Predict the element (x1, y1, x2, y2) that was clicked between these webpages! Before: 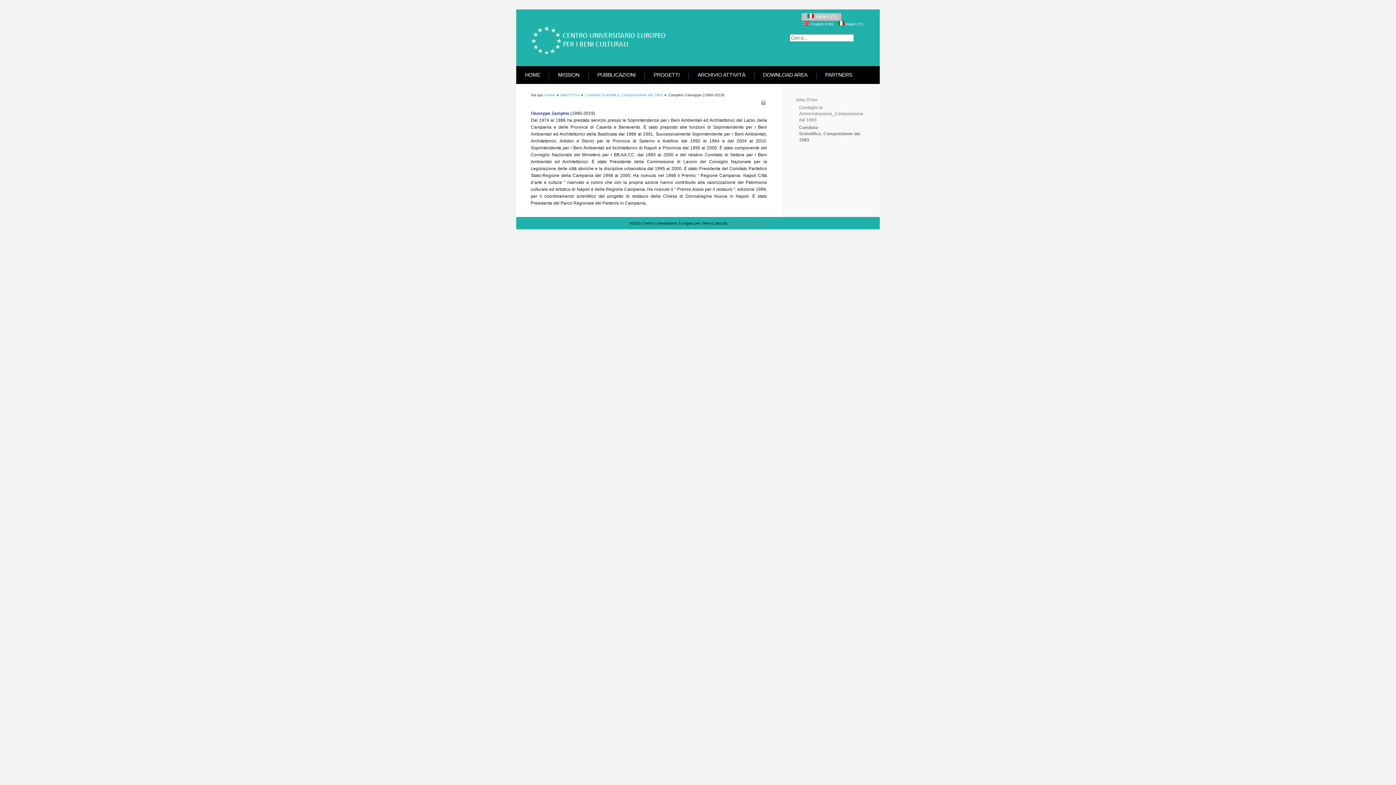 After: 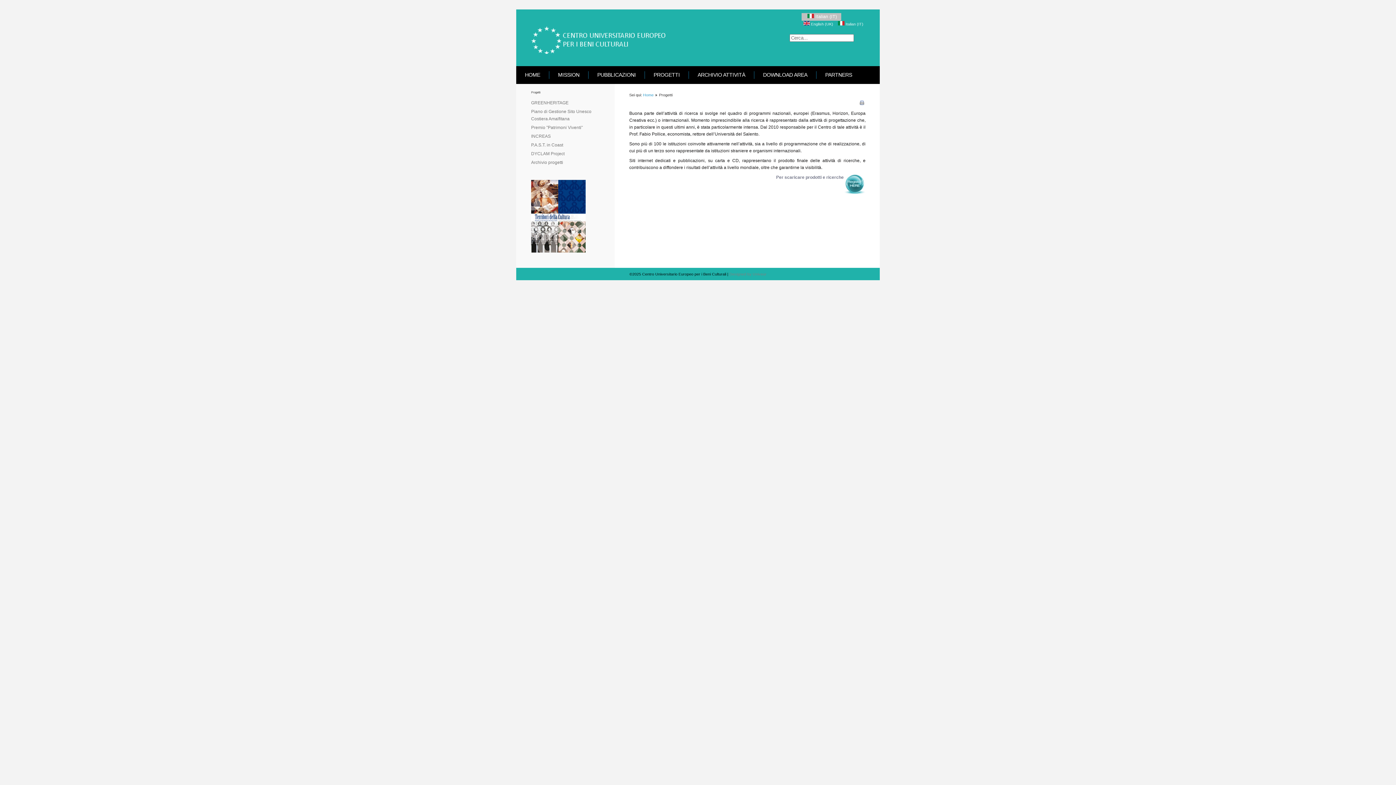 Action: bbox: (648, 71, 685, 78) label: PROGETTI